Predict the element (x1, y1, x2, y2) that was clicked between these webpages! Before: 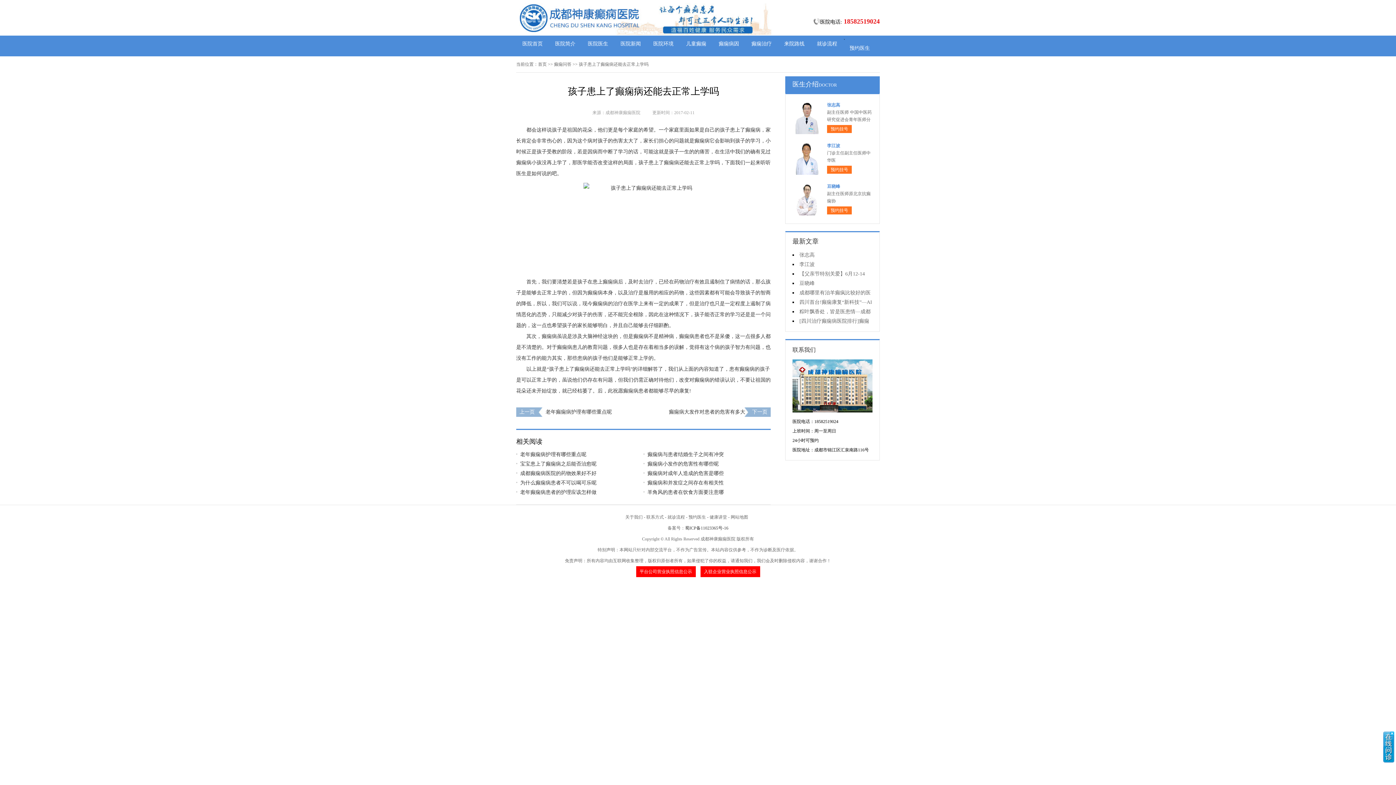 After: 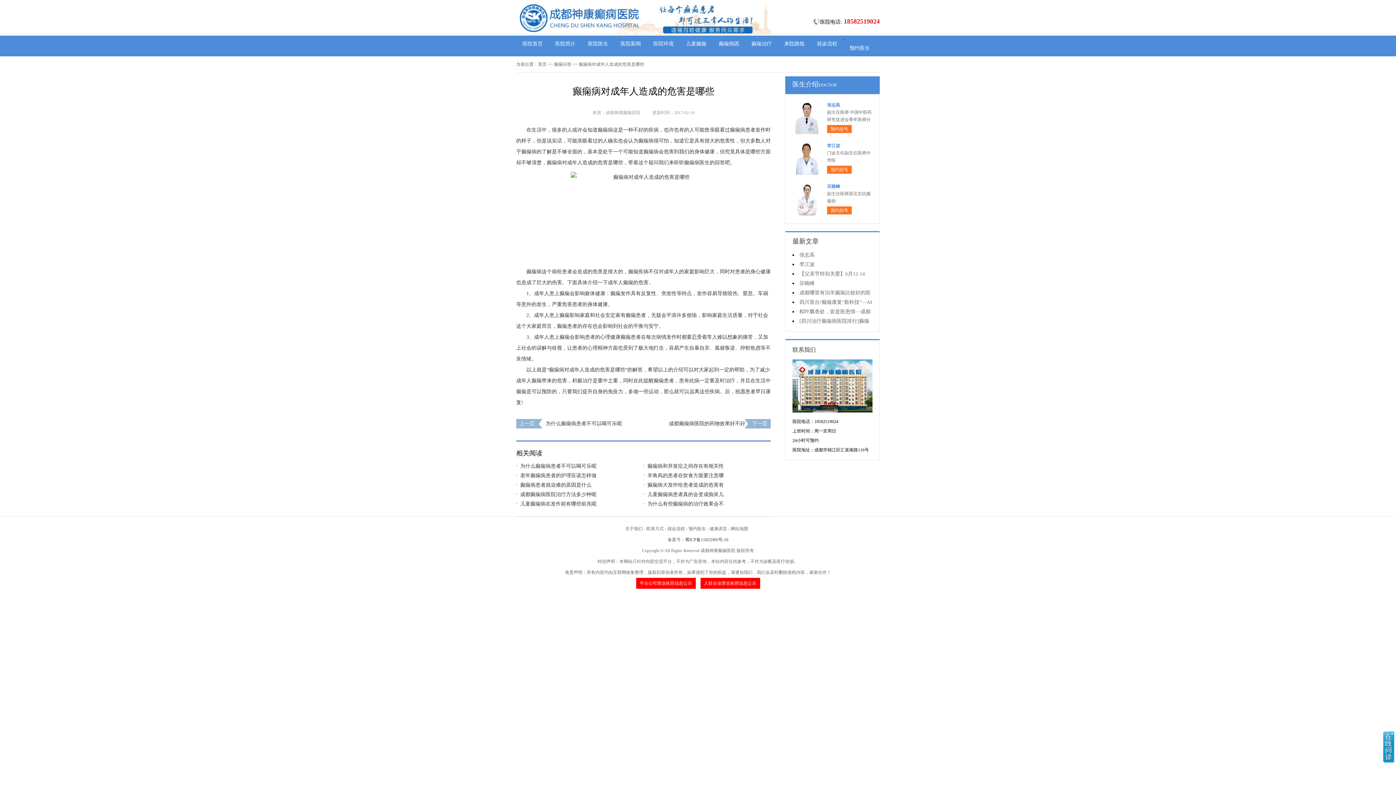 Action: bbox: (643, 469, 763, 478) label: 癫痫病对成年人造成的危害是哪些